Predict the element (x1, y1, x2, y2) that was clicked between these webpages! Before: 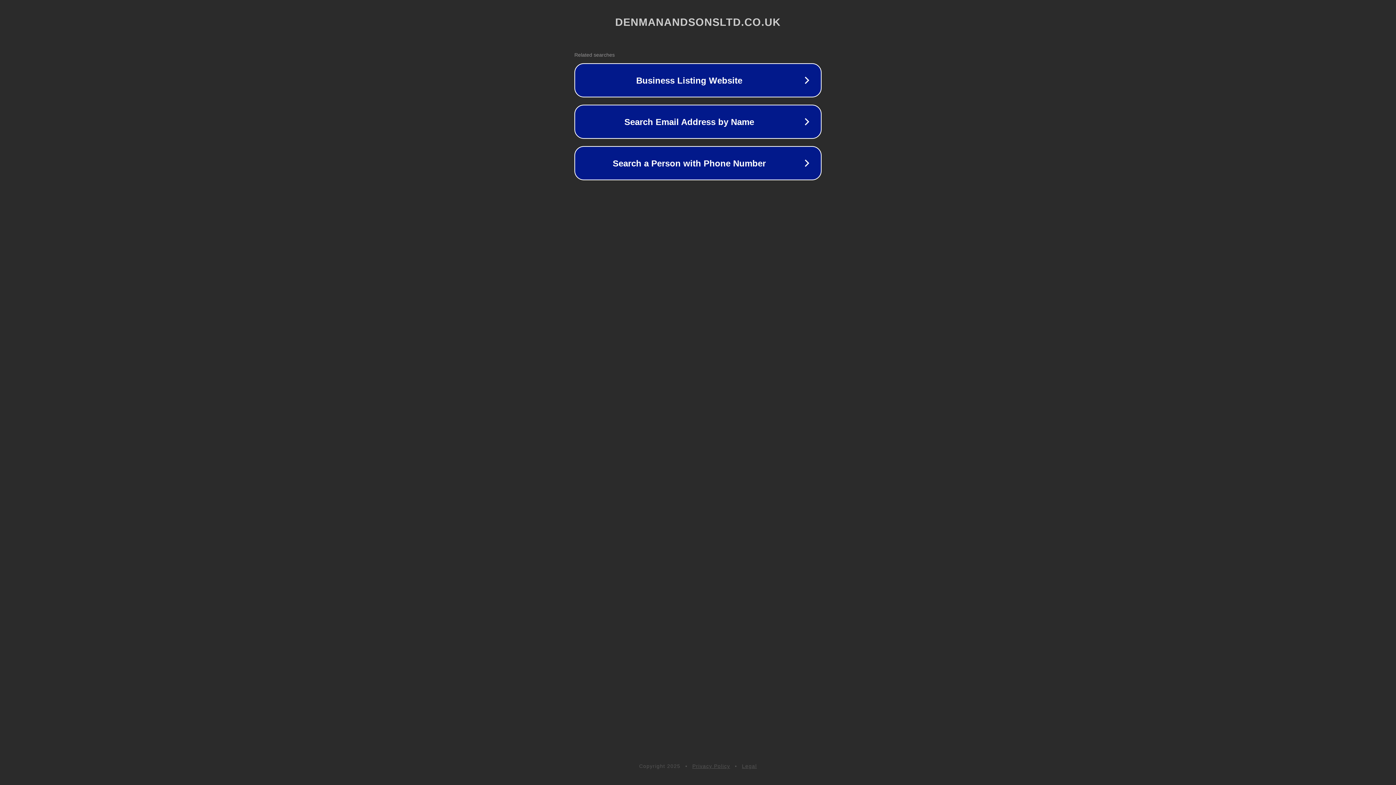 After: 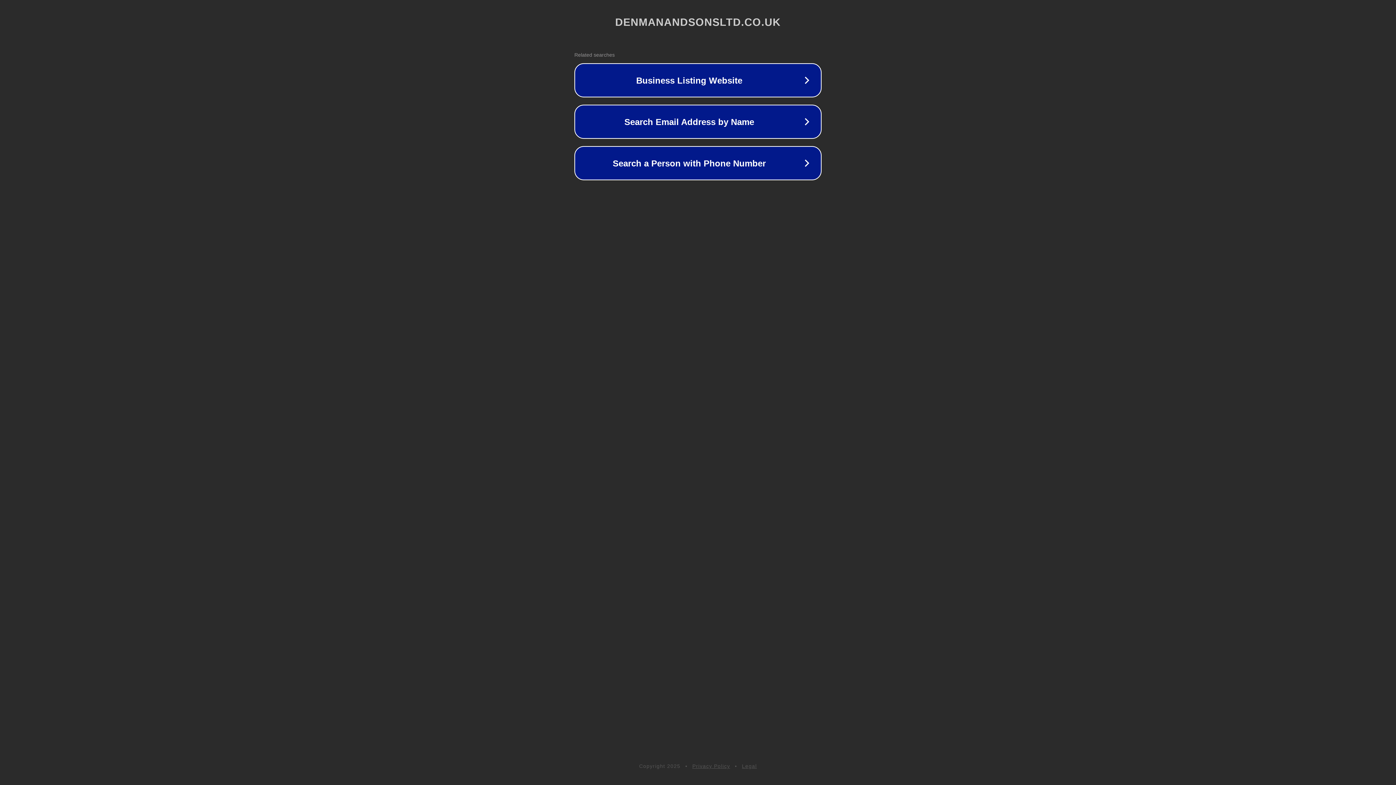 Action: bbox: (742, 763, 757, 769) label: Legal